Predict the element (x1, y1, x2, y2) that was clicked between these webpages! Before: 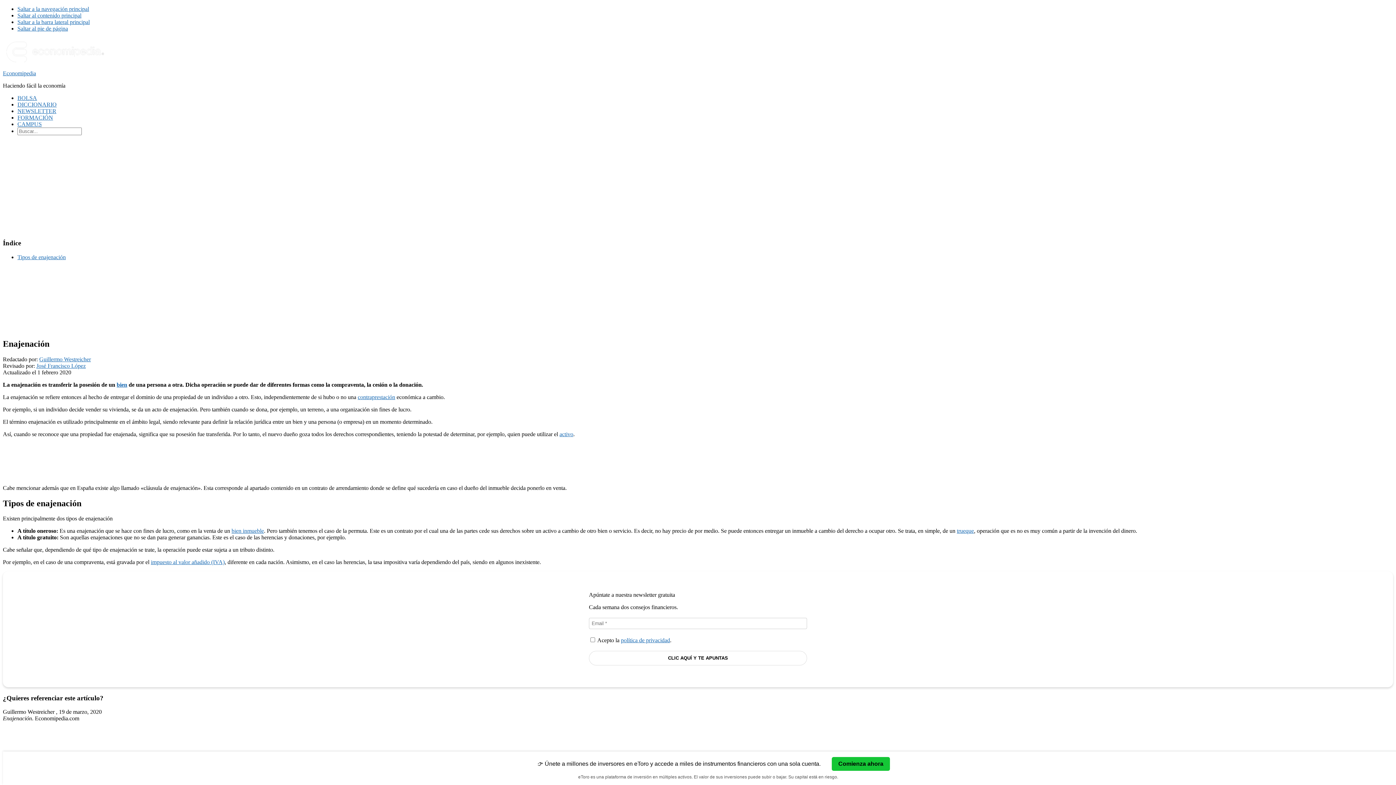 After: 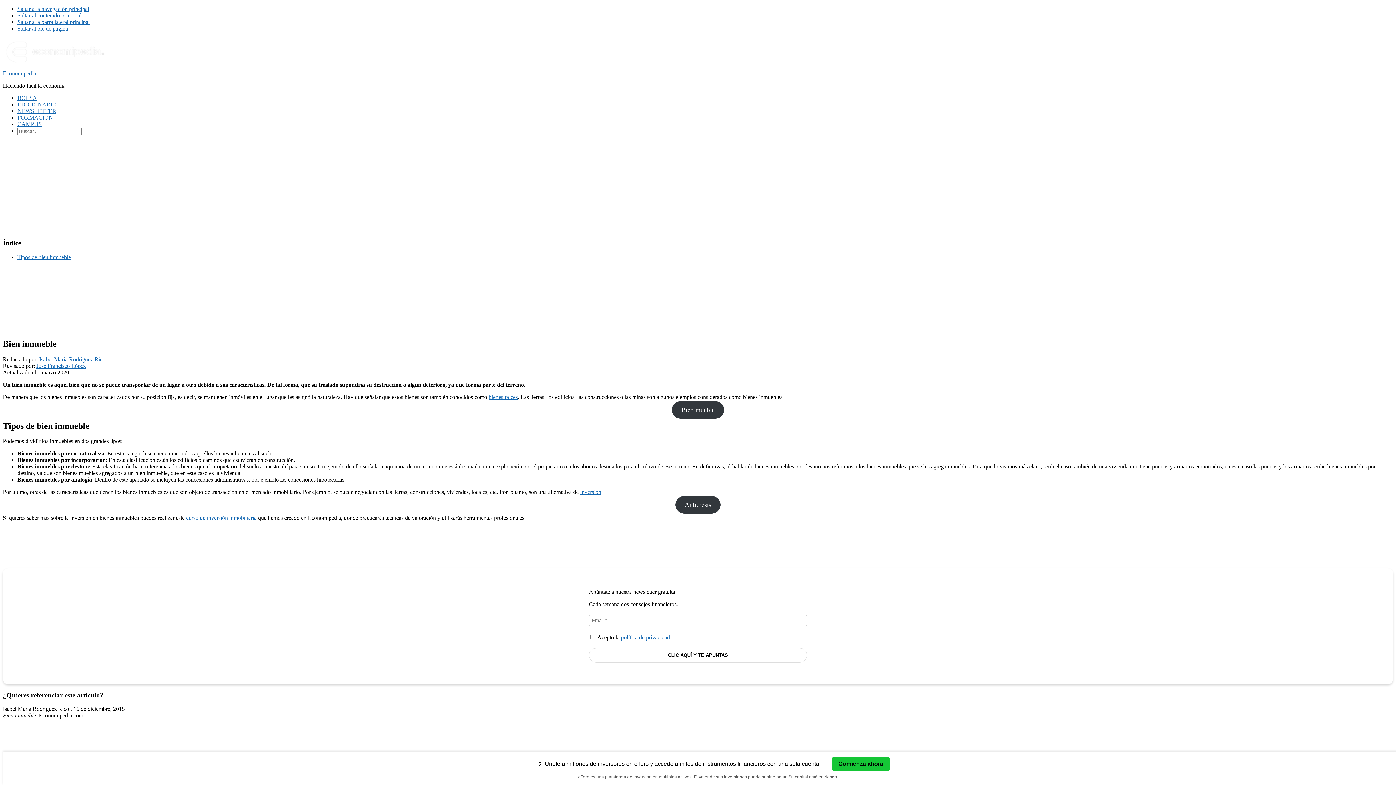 Action: label: bien inmueble bbox: (231, 456, 264, 463)